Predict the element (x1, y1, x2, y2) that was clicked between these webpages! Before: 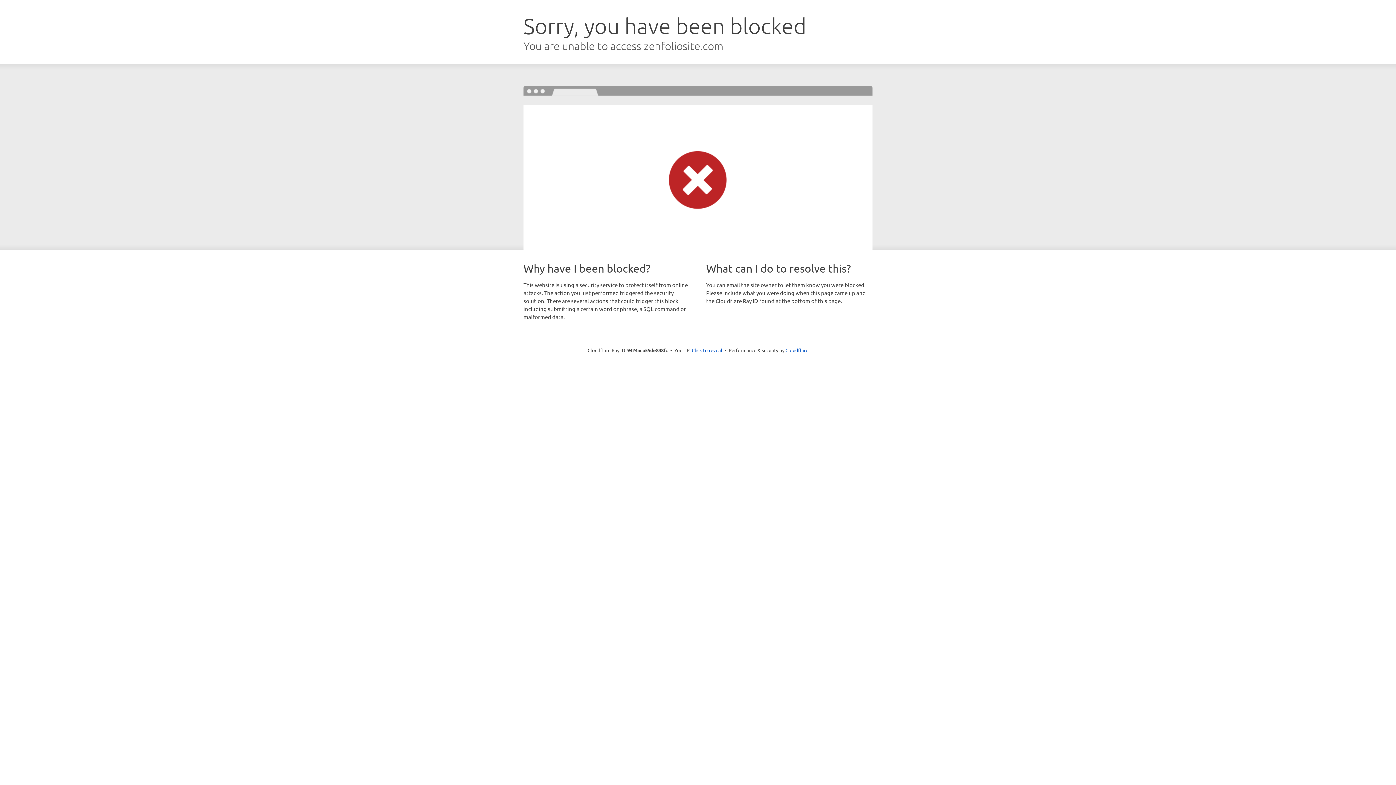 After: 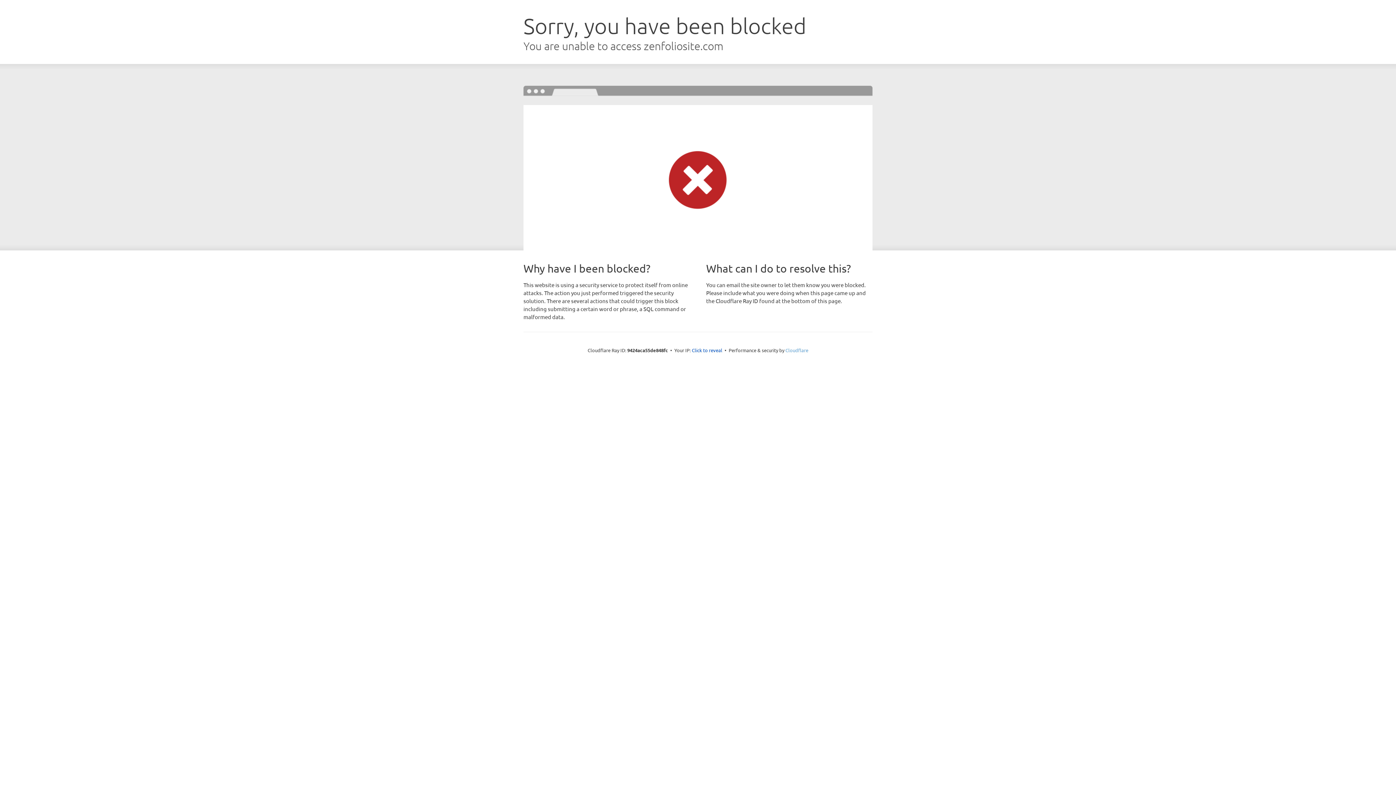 Action: label: Cloudflare bbox: (785, 347, 808, 353)